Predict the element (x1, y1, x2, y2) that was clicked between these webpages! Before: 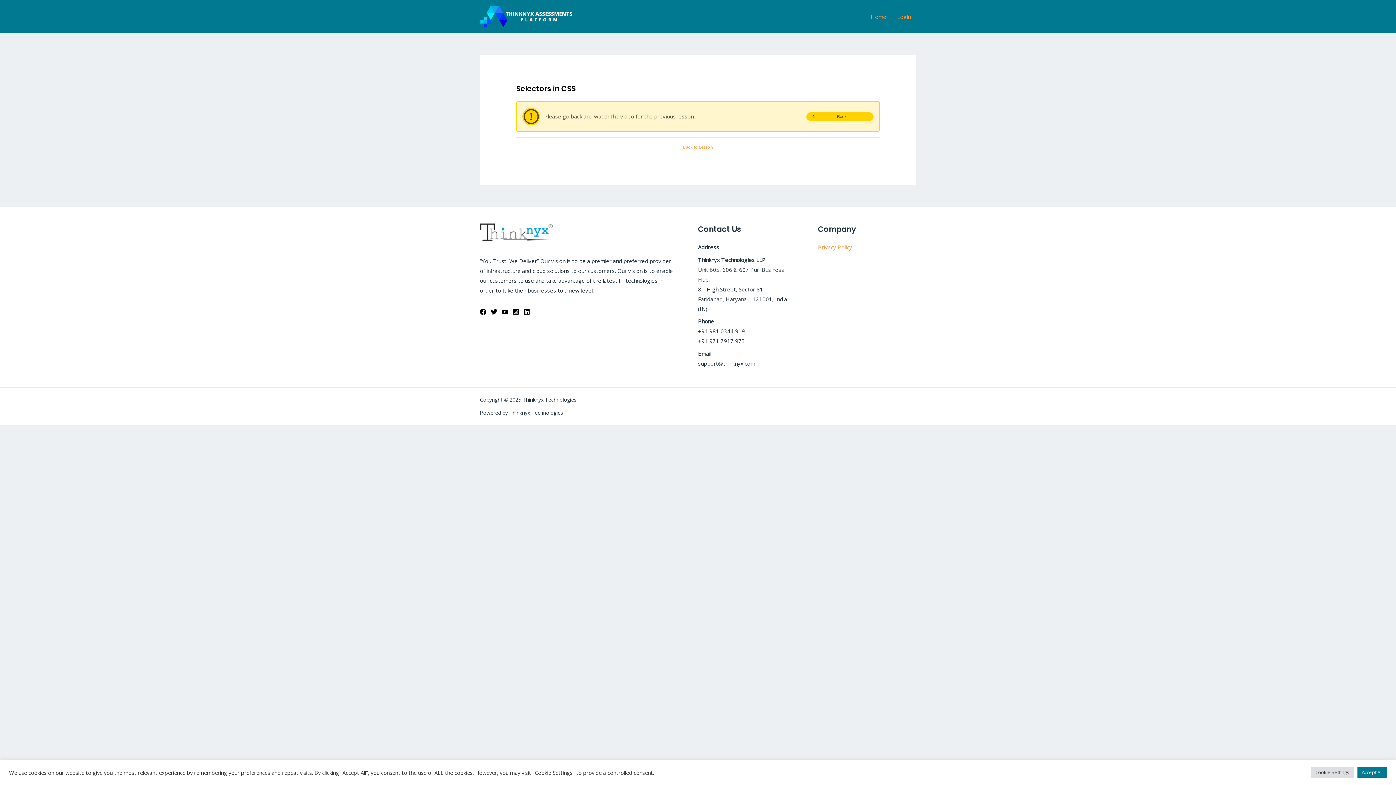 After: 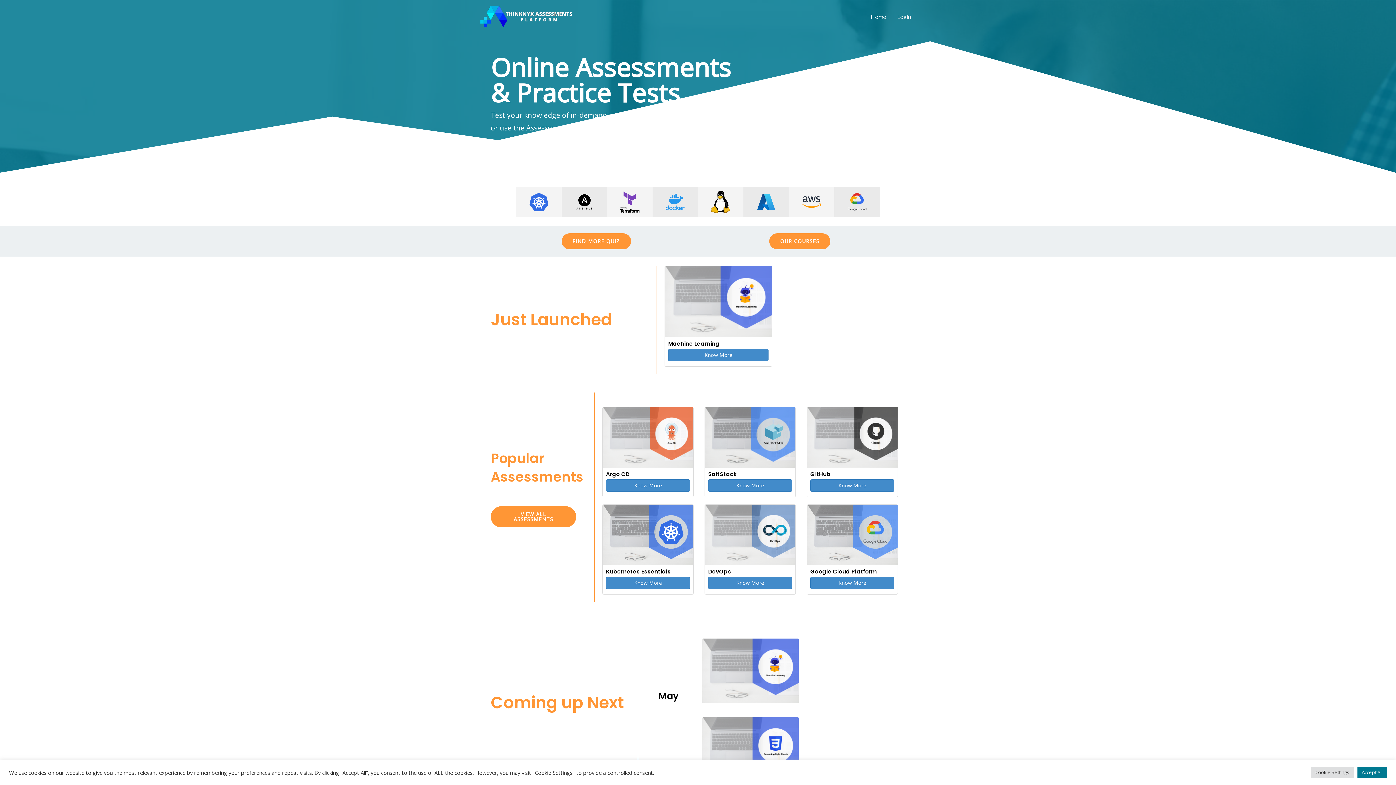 Action: label: Home bbox: (865, 3, 892, 29)